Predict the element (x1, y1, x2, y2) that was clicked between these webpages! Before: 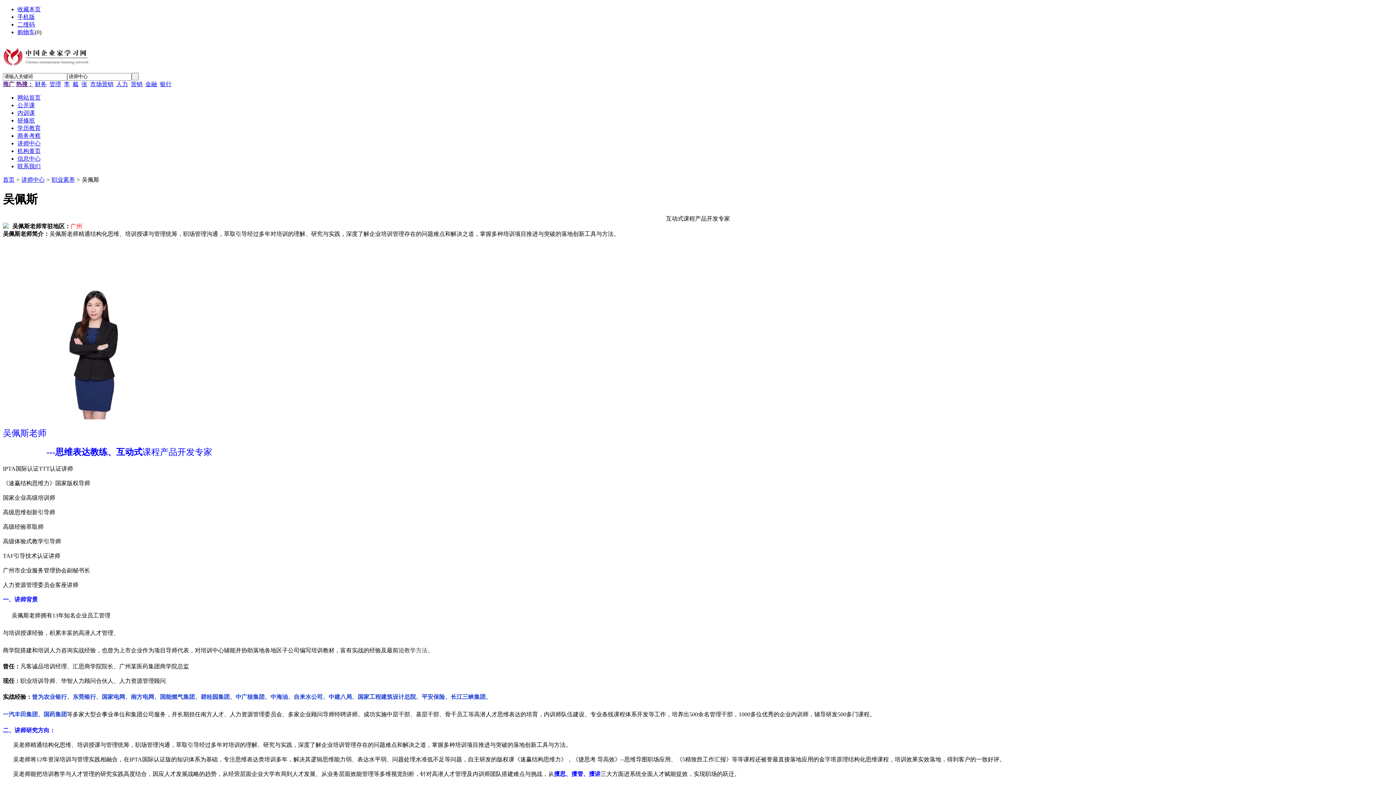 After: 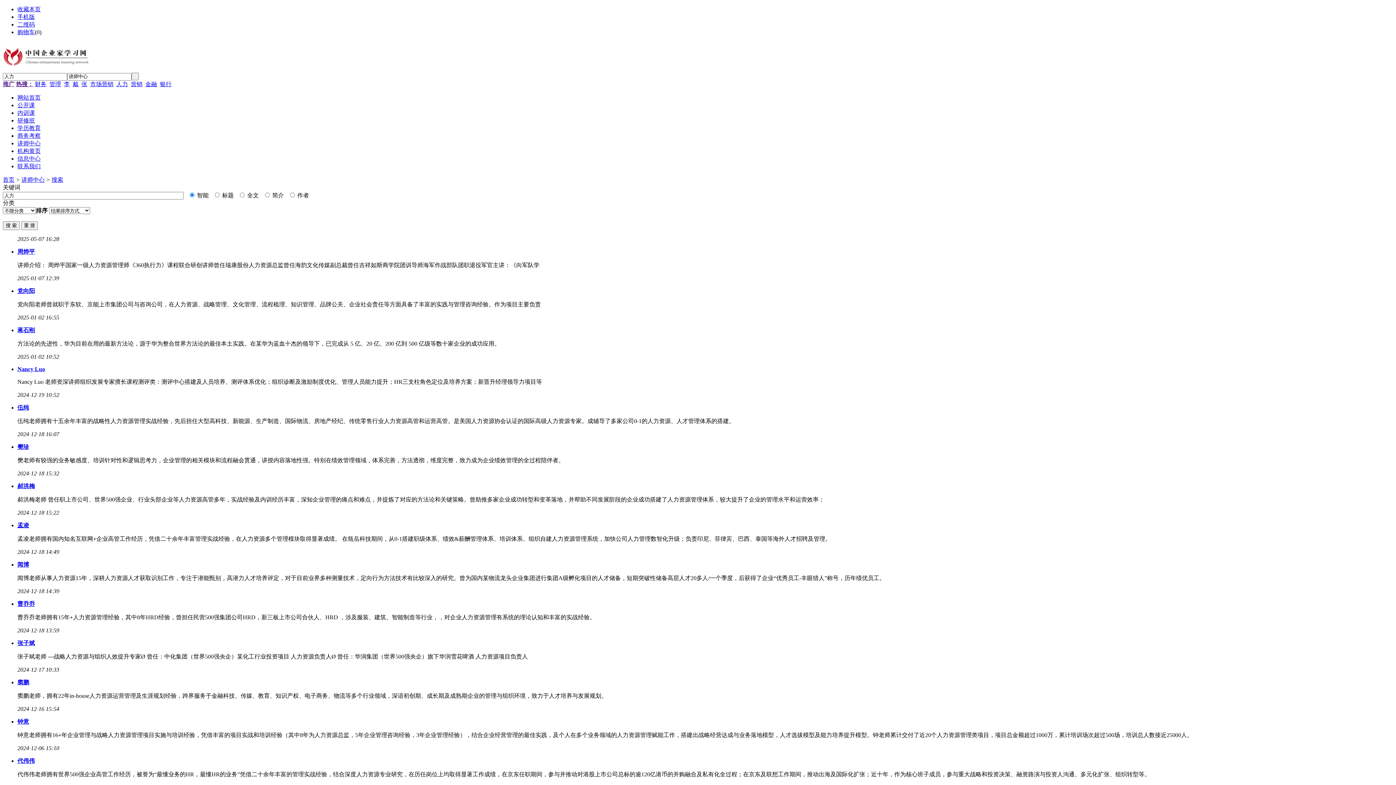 Action: bbox: (116, 80, 128, 87) label: 人力